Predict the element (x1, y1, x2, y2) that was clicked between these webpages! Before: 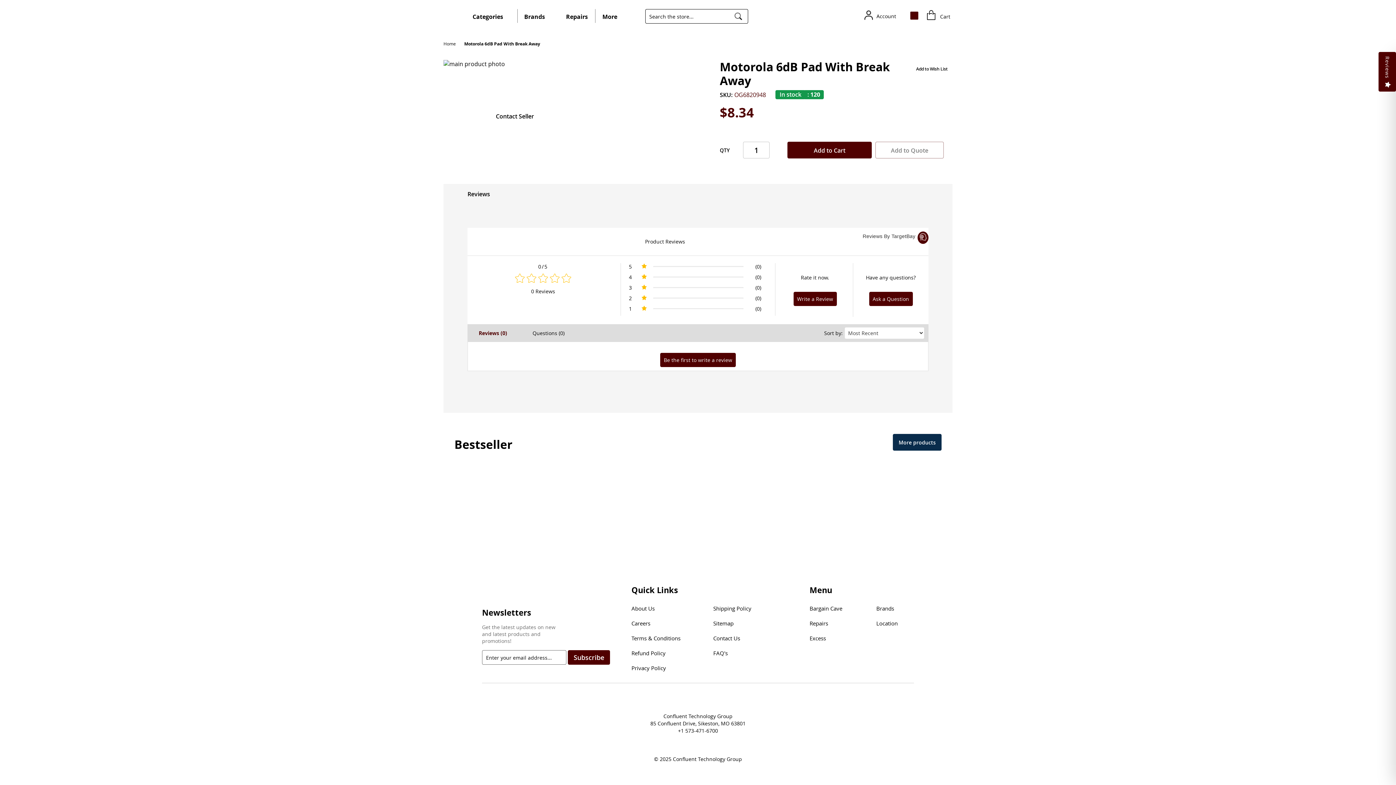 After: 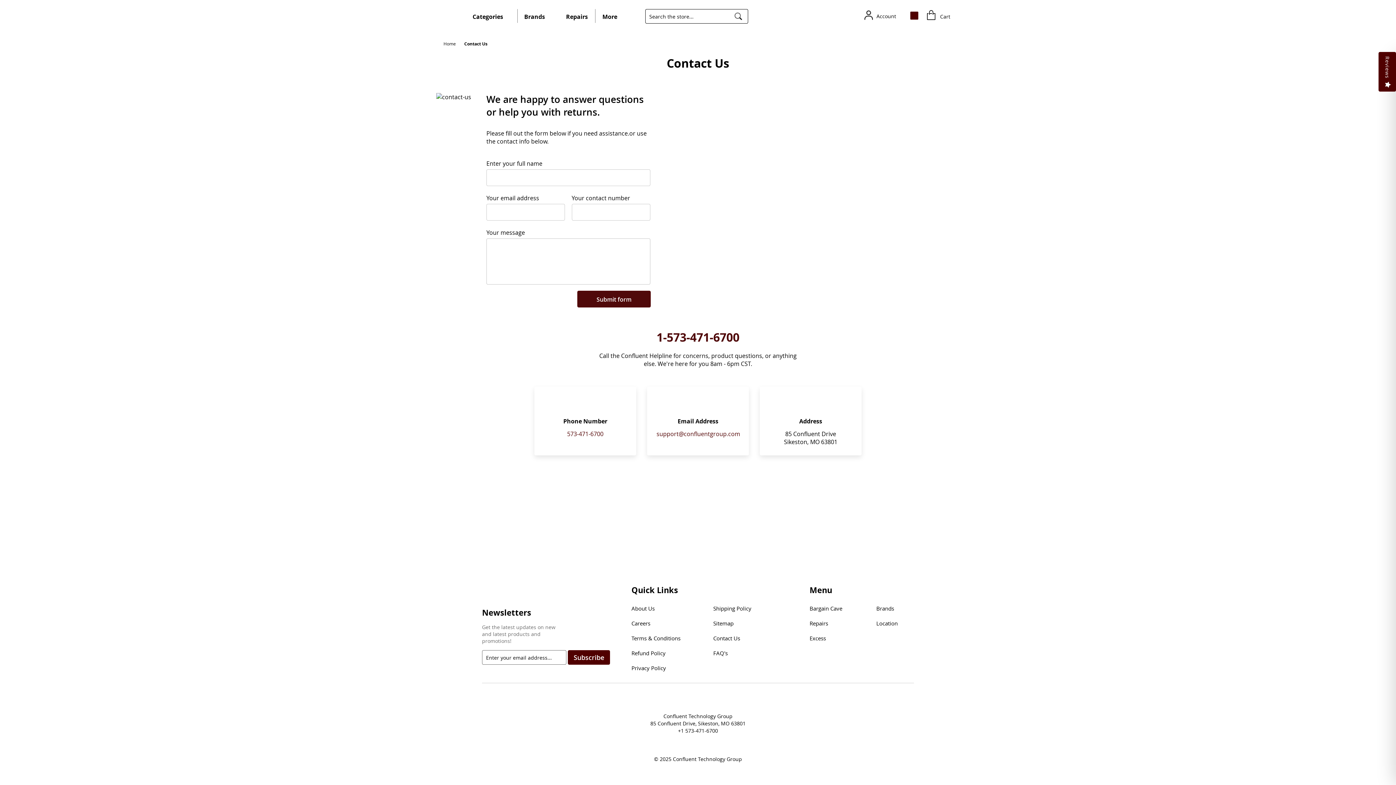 Action: label: Contact Us bbox: (713, 634, 740, 642)